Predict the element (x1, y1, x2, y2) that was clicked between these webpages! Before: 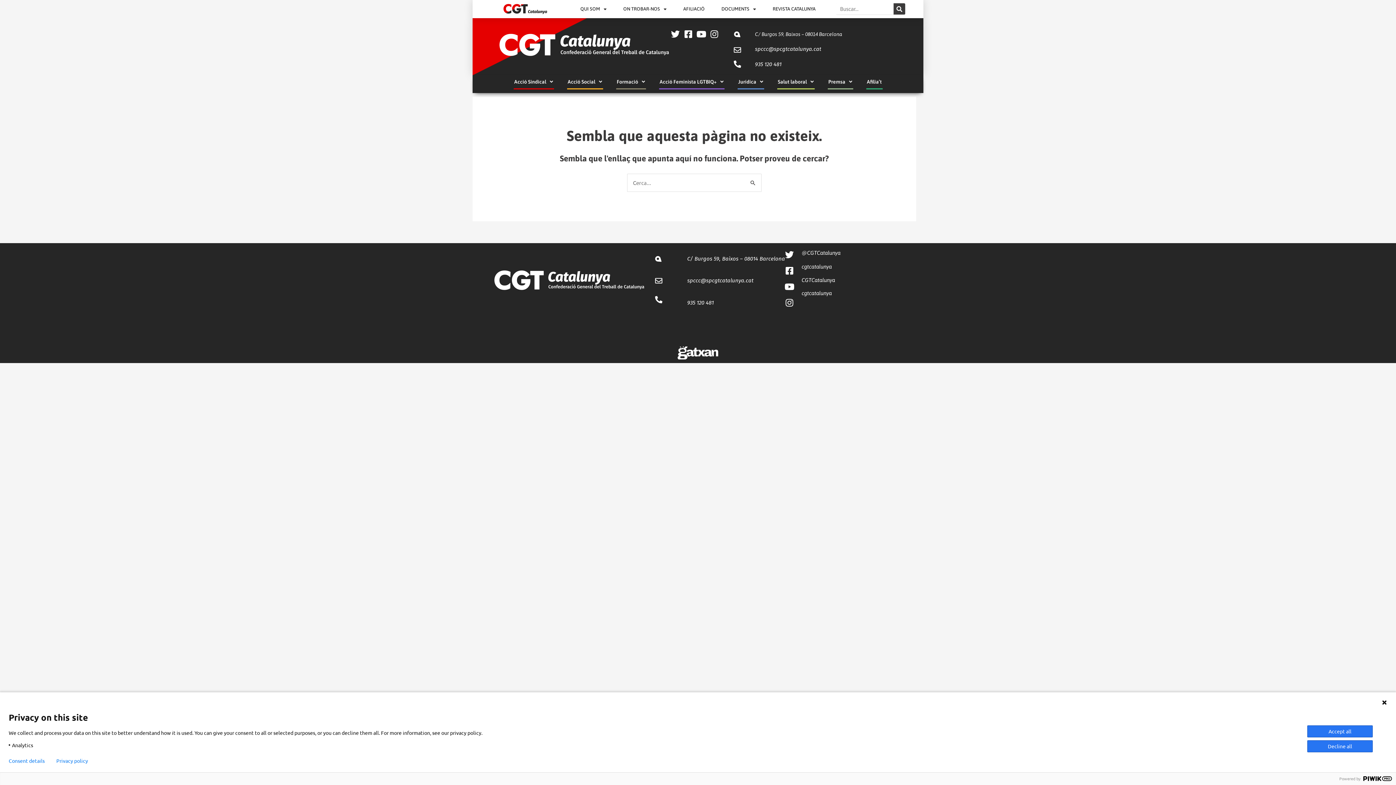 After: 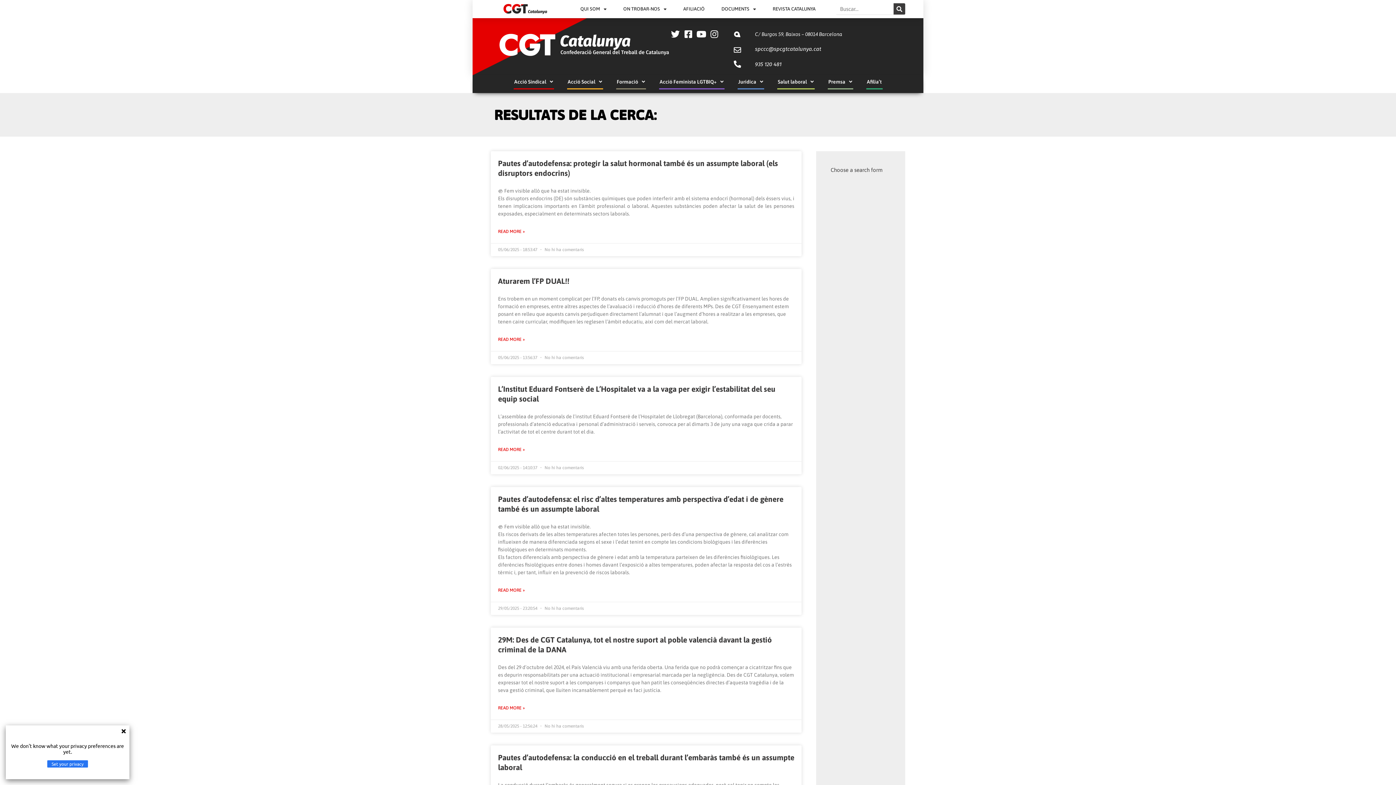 Action: bbox: (893, 3, 905, 14) label: Search